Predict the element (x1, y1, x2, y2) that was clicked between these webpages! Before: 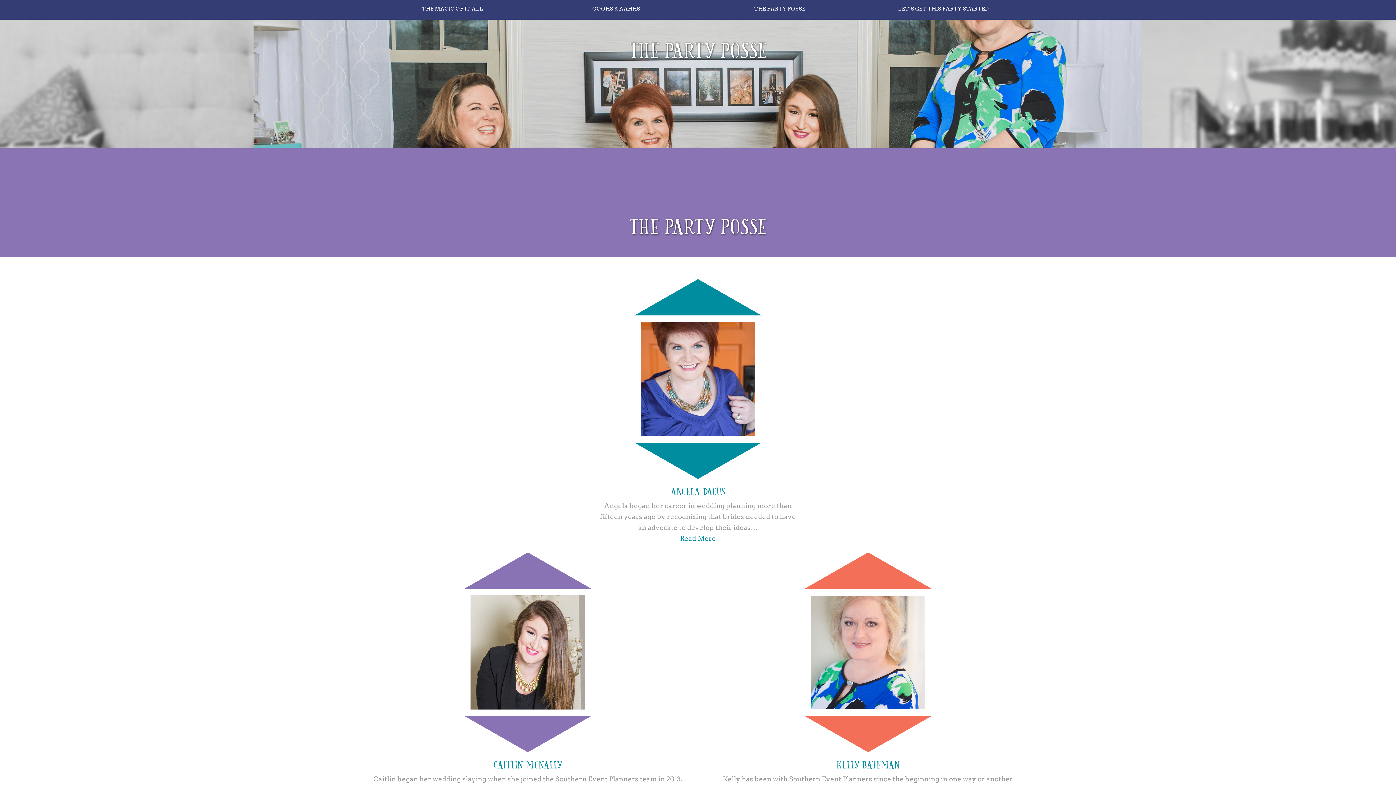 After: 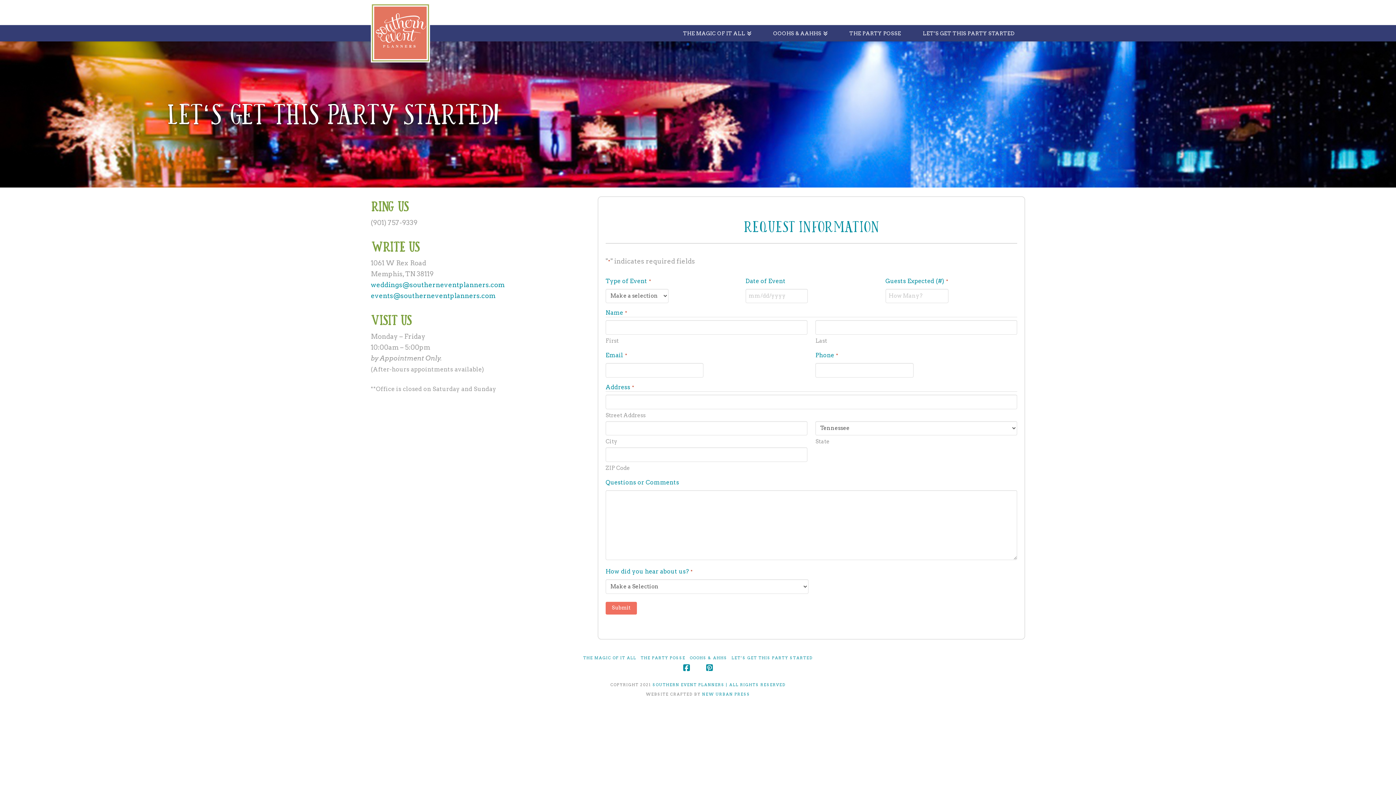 Action: bbox: (898, 5, 988, 11) label: LET’S GET THIS PARTY STARTED